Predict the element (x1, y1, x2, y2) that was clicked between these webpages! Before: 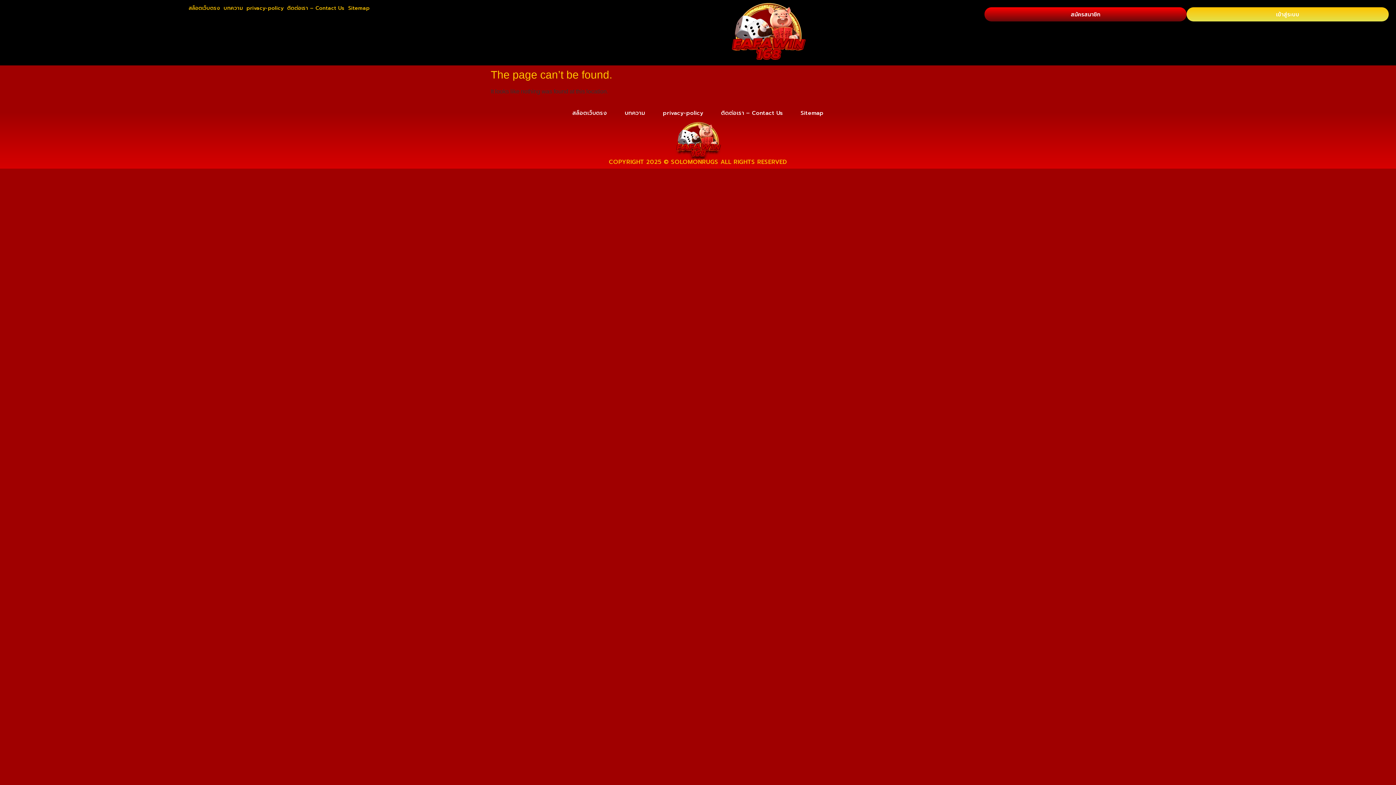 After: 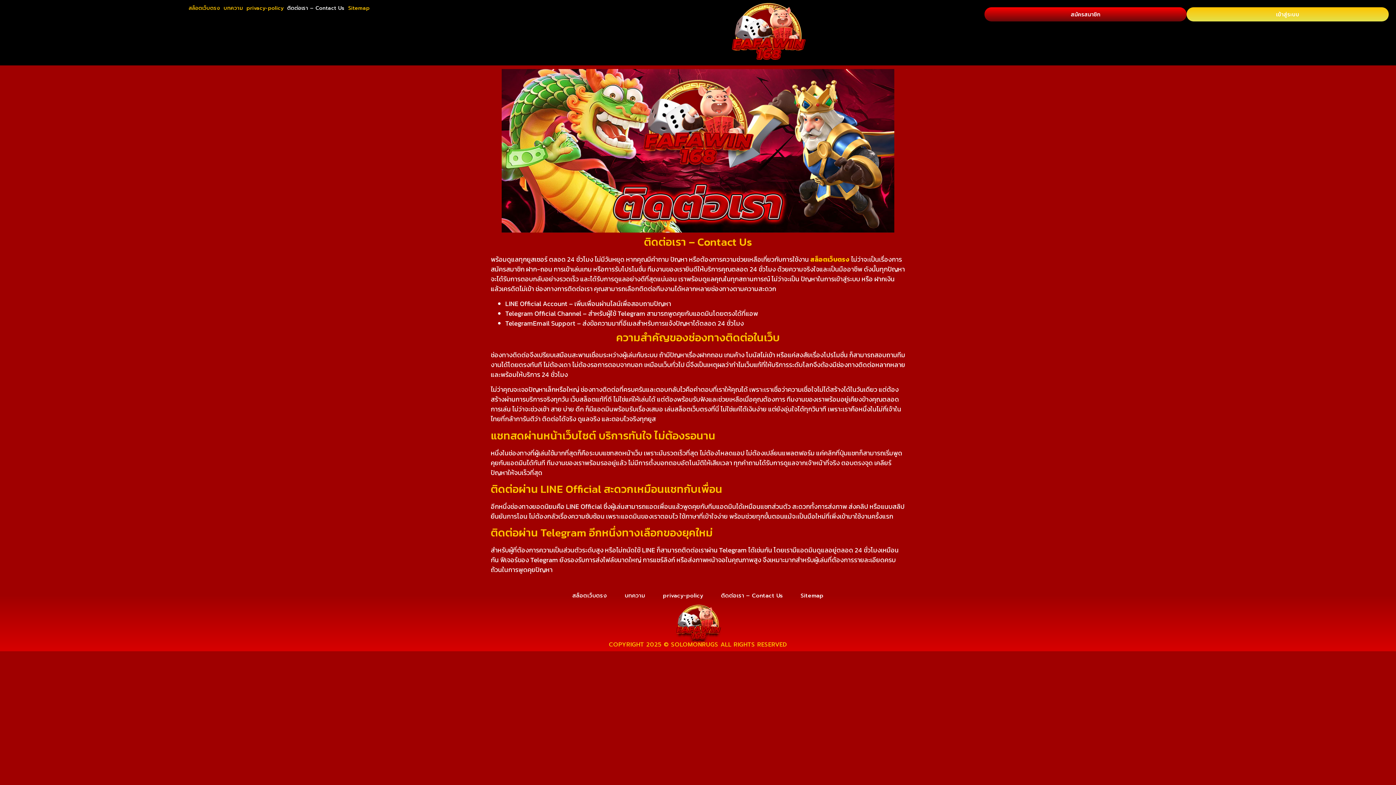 Action: label: ติดต่อเรา – Contact Us bbox: (285, 0, 346, 16)